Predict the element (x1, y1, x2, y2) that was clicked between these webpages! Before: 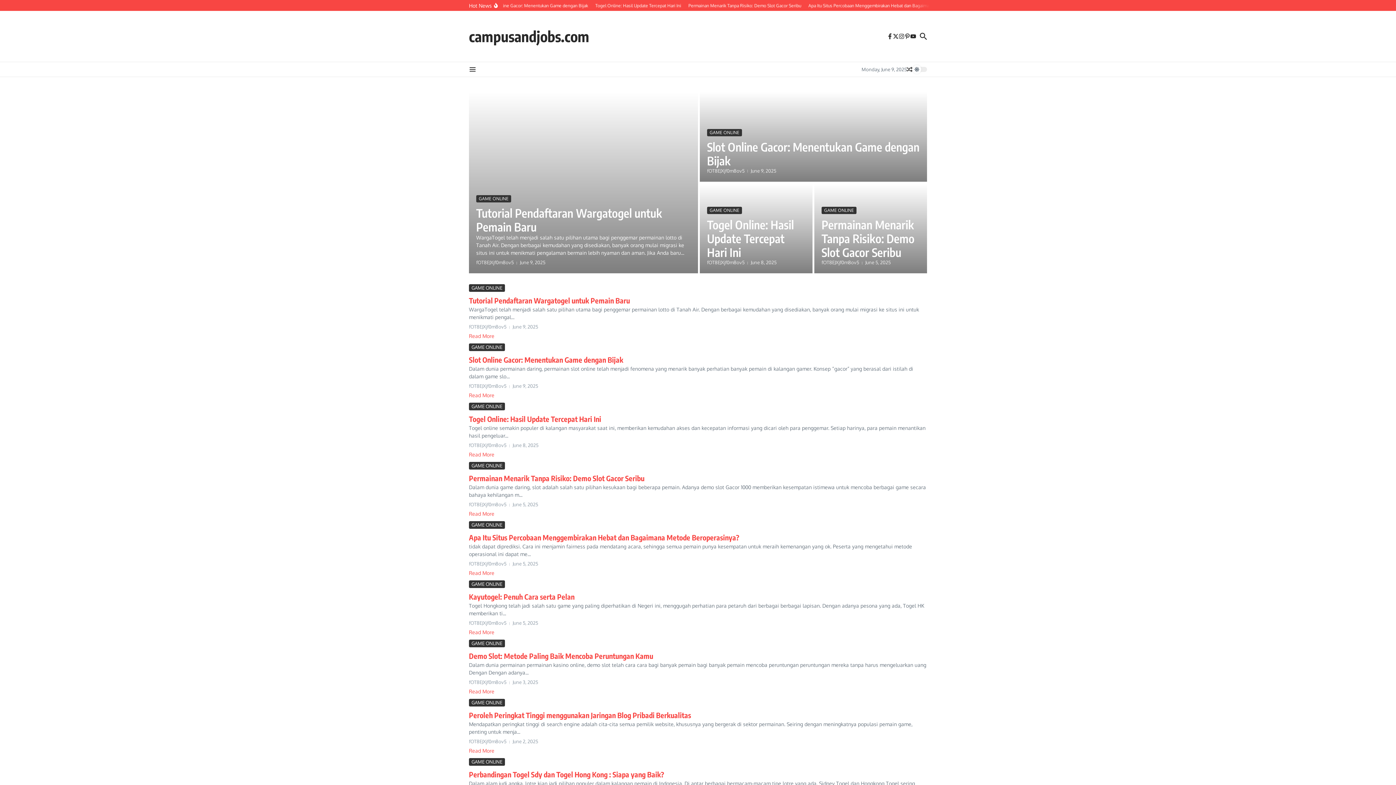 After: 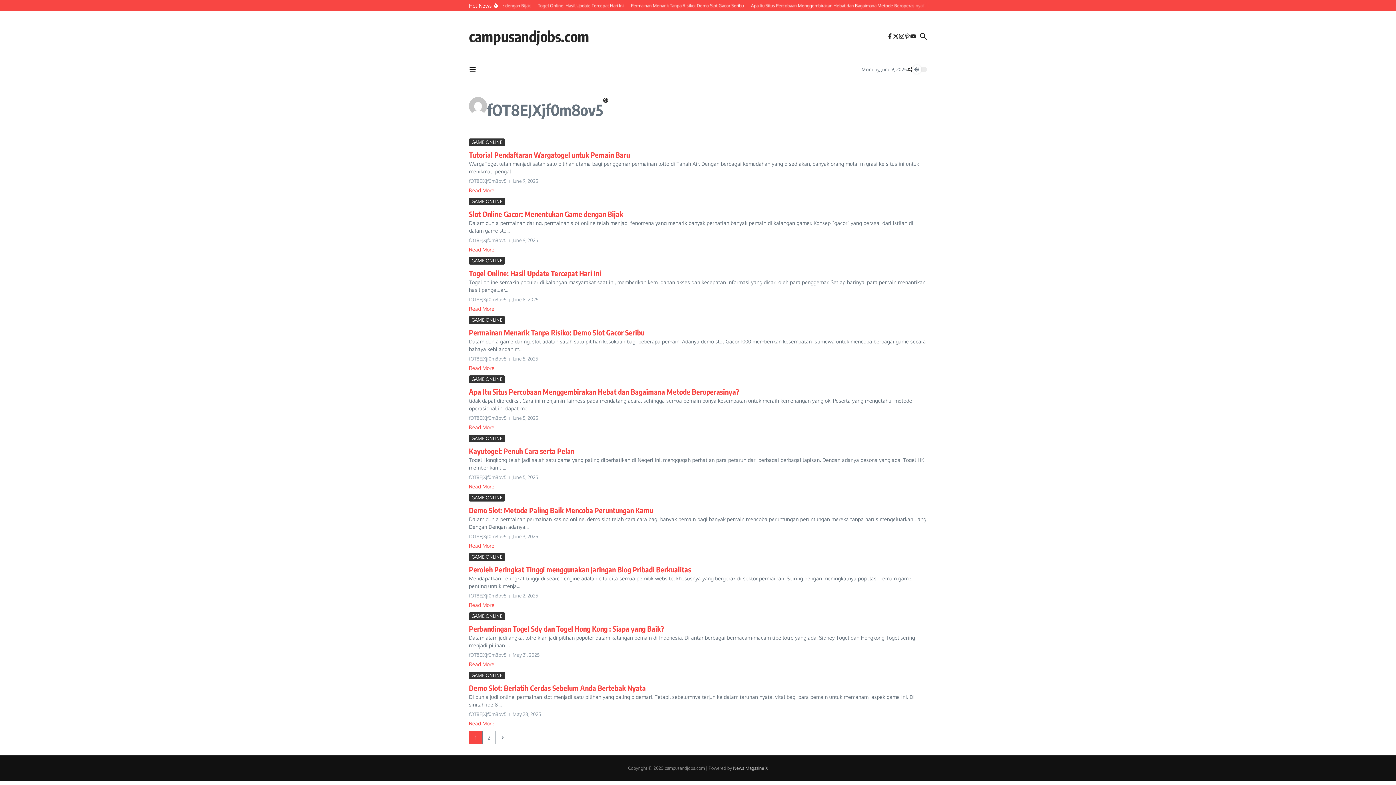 Action: label: fOT8EJXjf0m8ov5 bbox: (469, 382, 506, 389)